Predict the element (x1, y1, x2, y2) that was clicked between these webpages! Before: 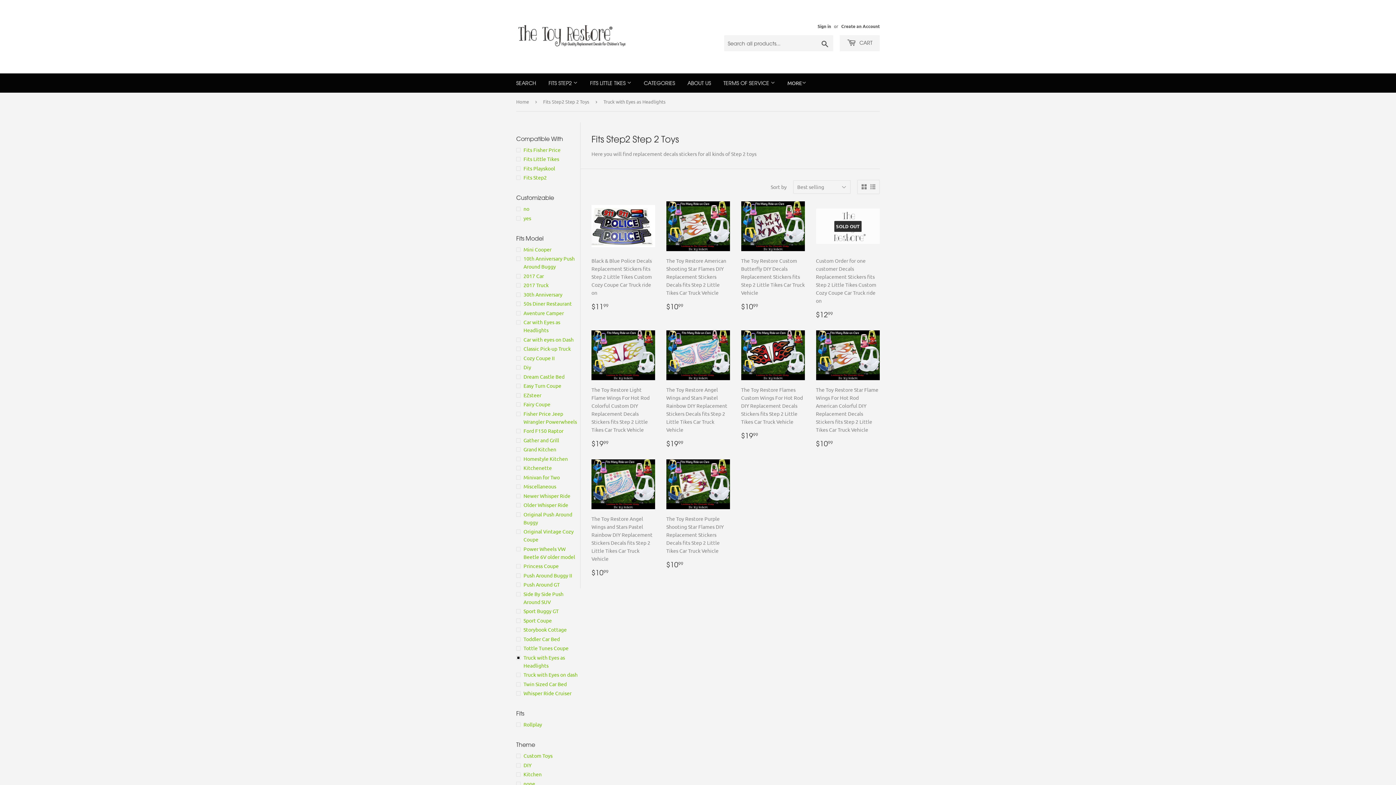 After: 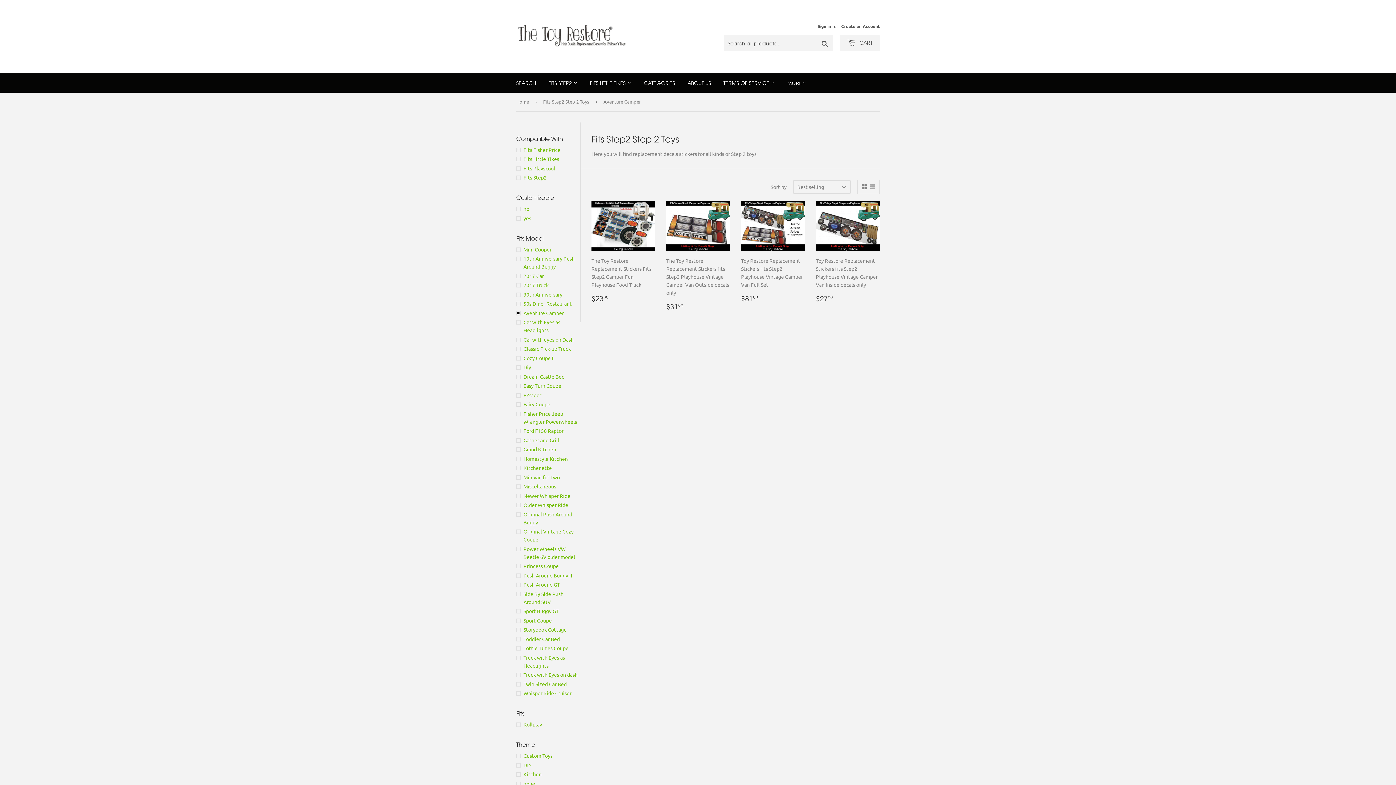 Action: bbox: (516, 309, 580, 317) label: Aventure Camper